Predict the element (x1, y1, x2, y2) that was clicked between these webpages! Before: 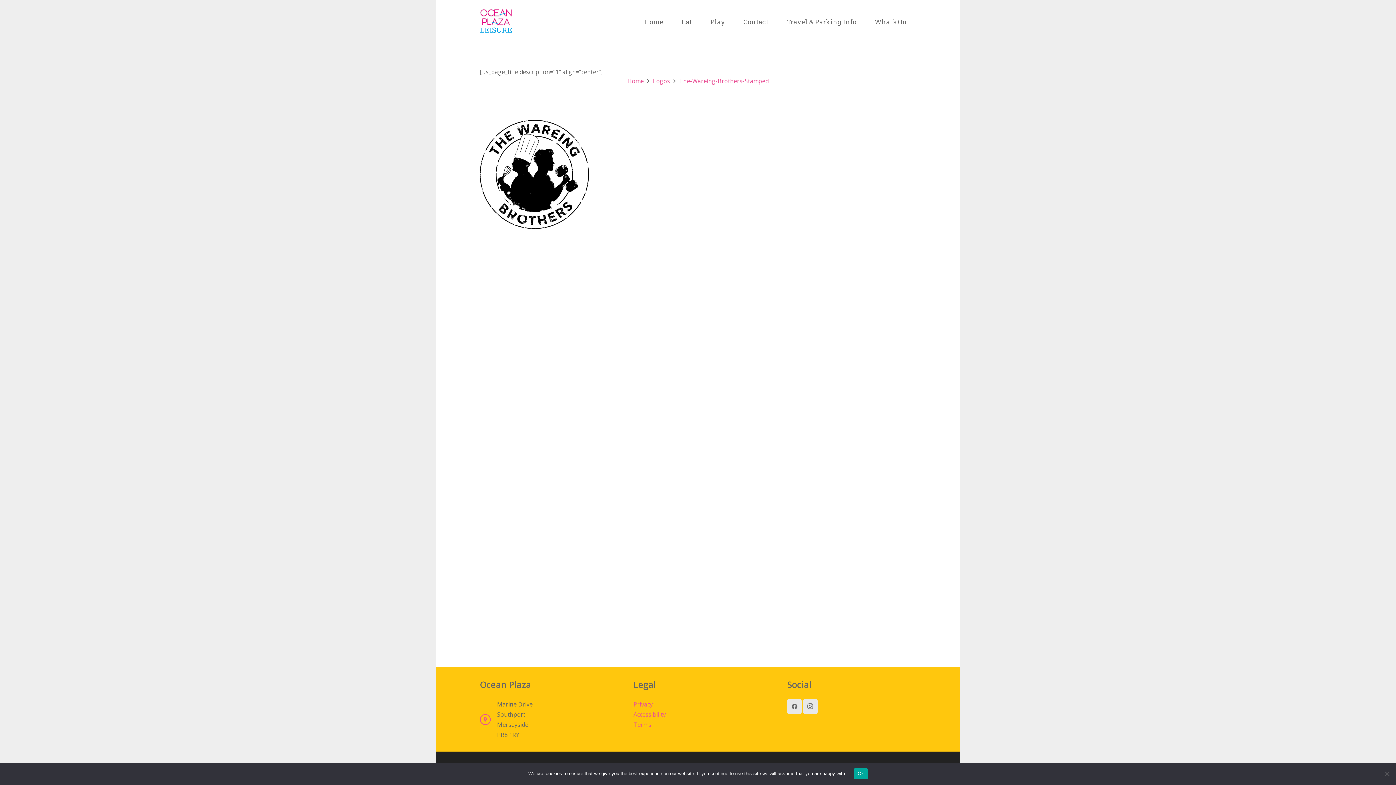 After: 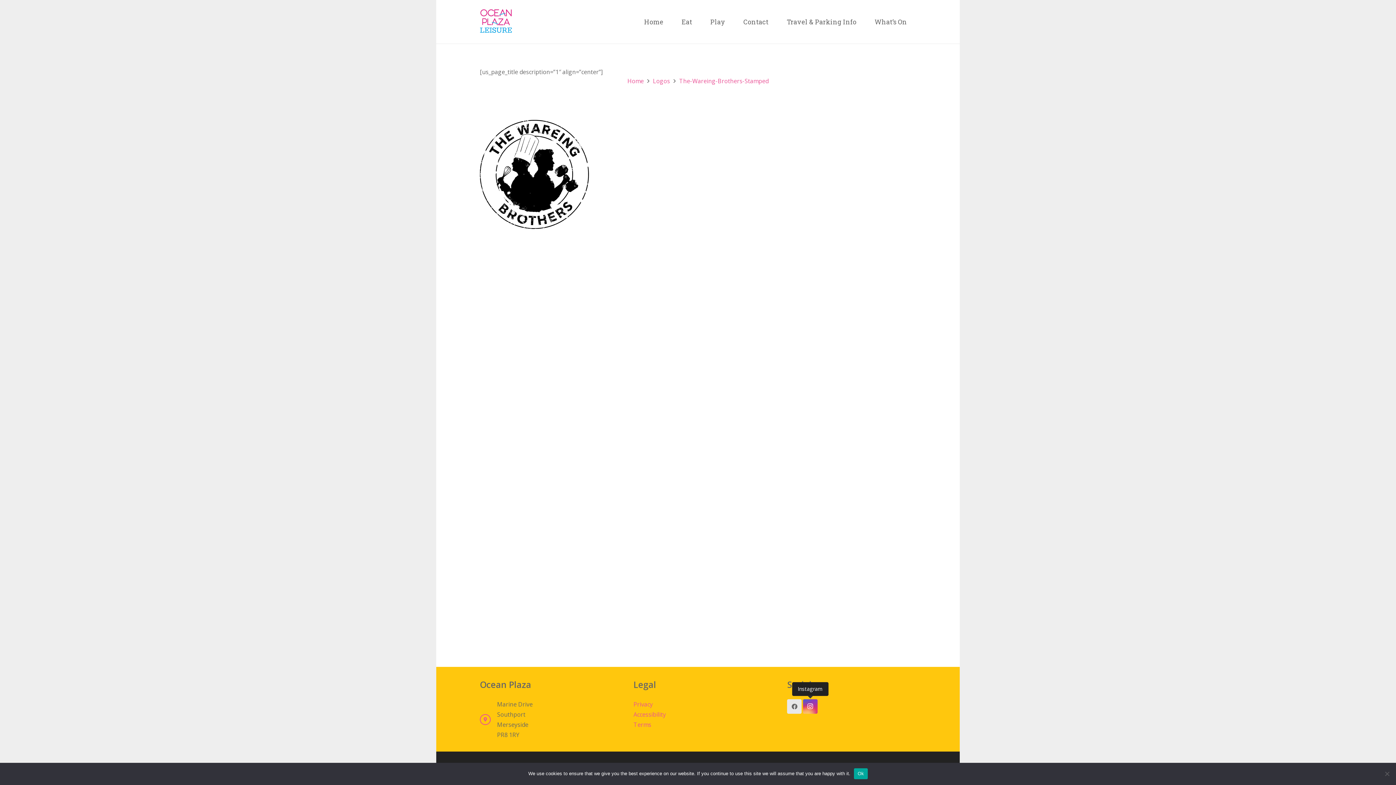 Action: label: Instagram bbox: (803, 699, 817, 714)